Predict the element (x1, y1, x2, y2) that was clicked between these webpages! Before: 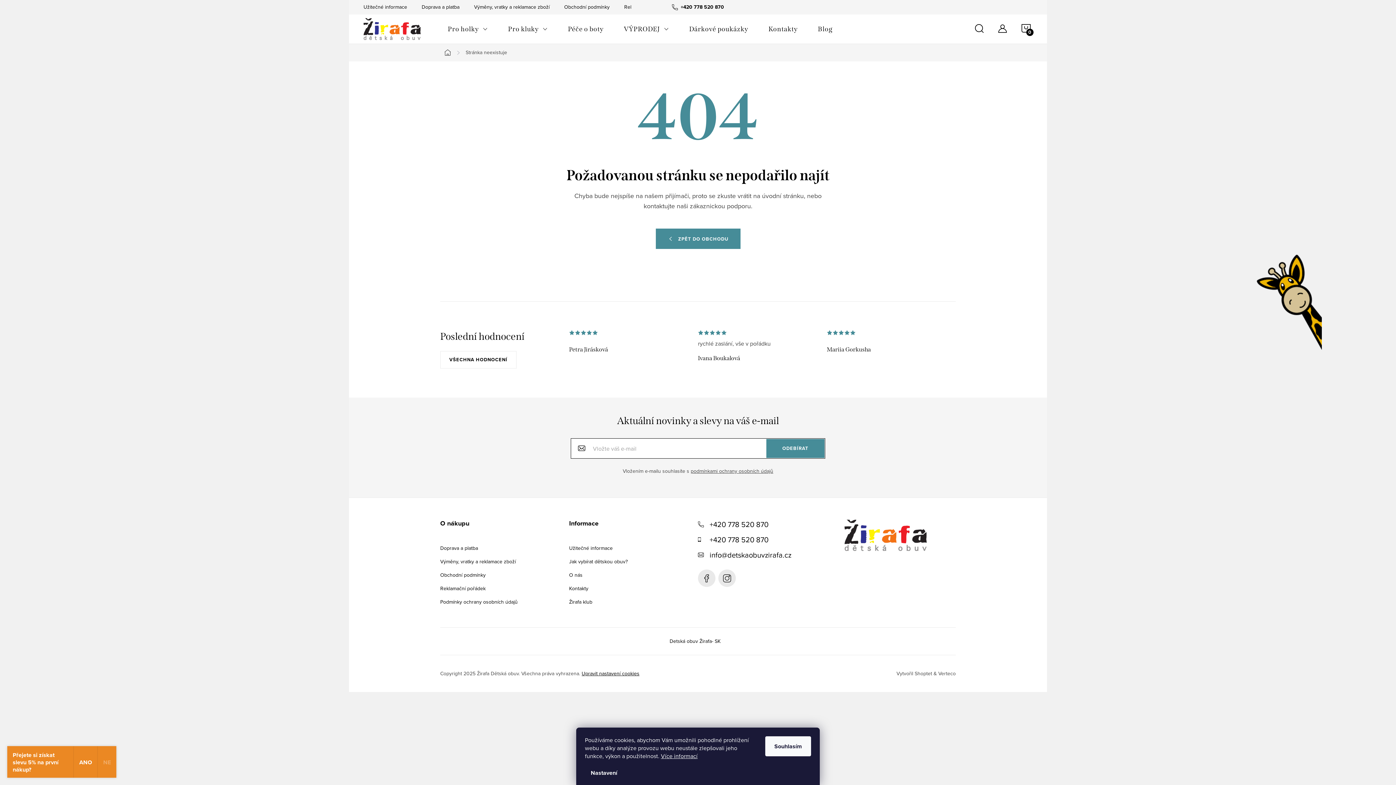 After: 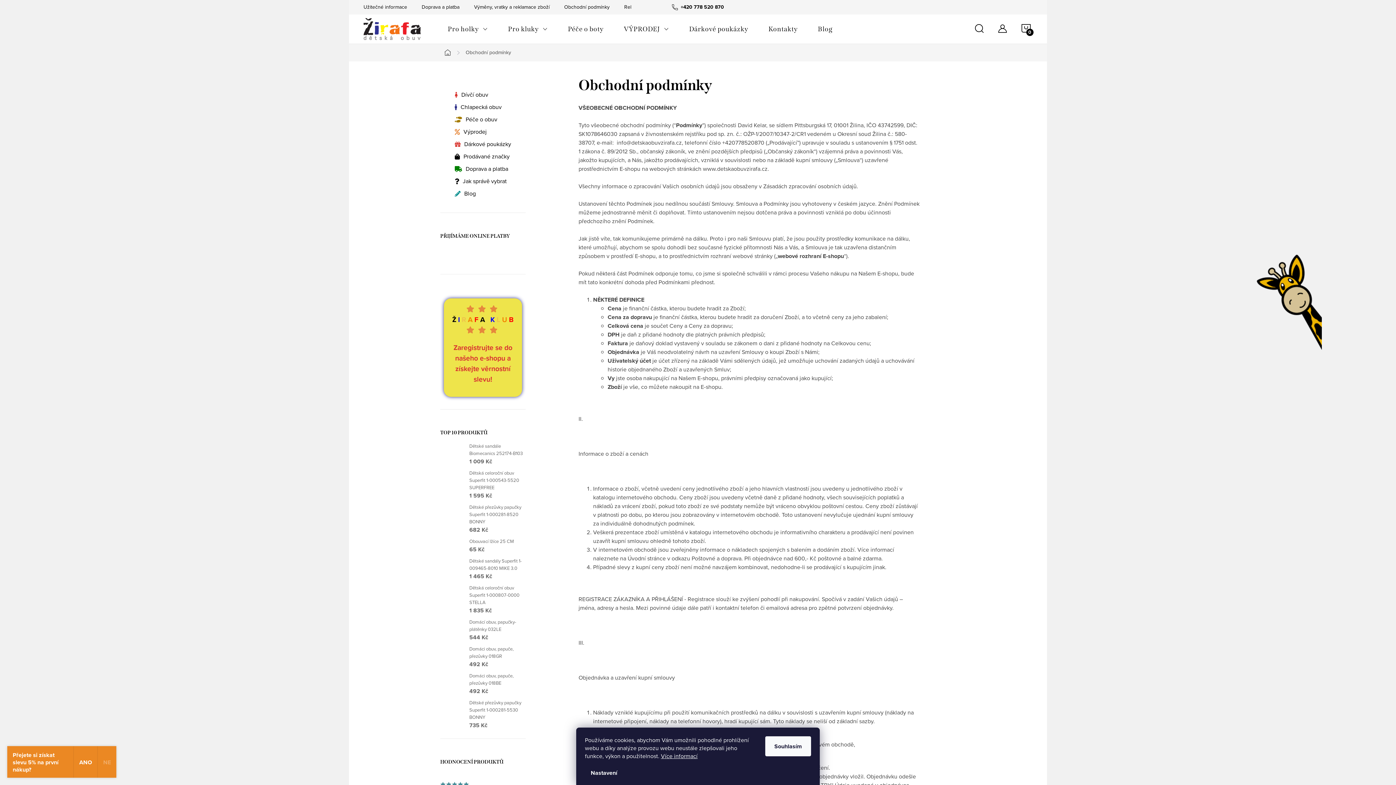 Action: bbox: (564, 0, 624, 14) label: Obchodní podmínky